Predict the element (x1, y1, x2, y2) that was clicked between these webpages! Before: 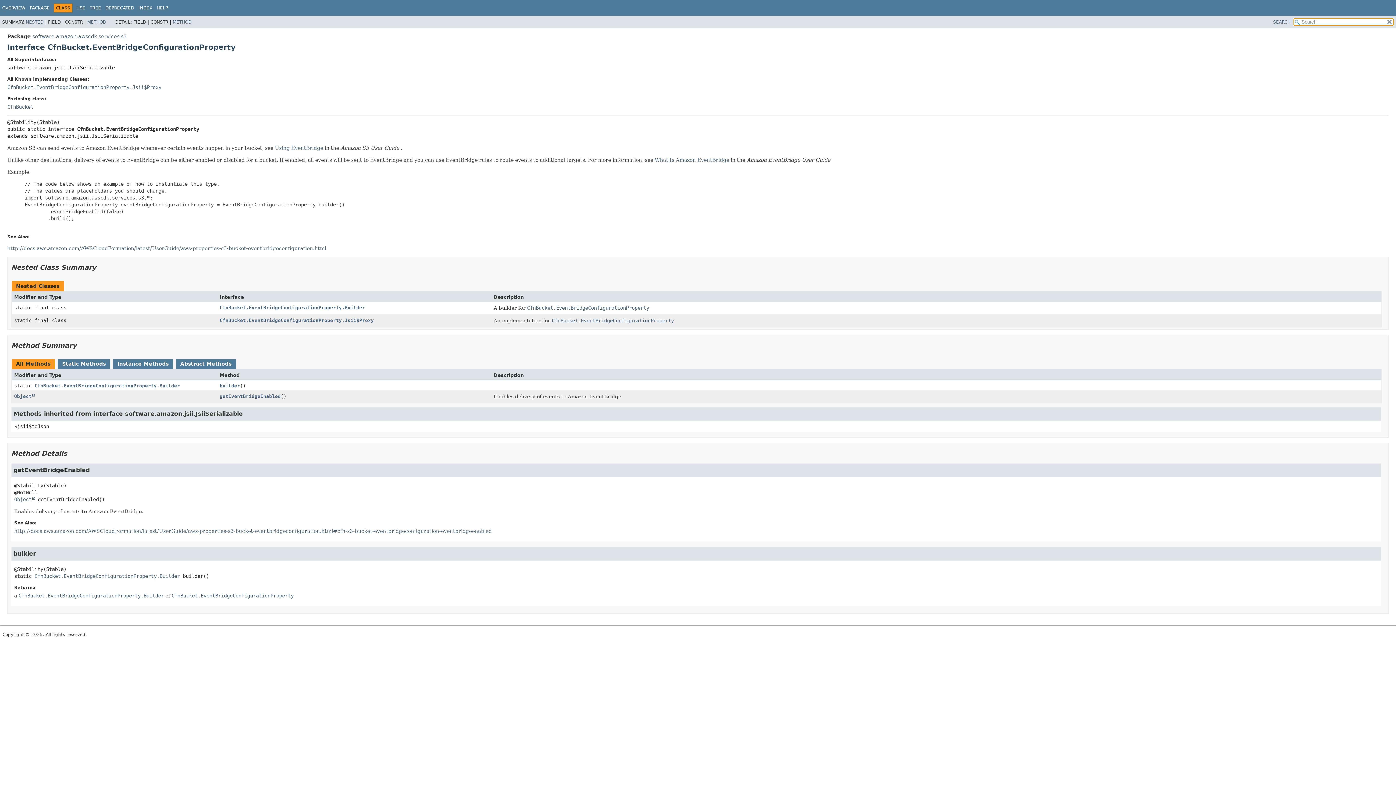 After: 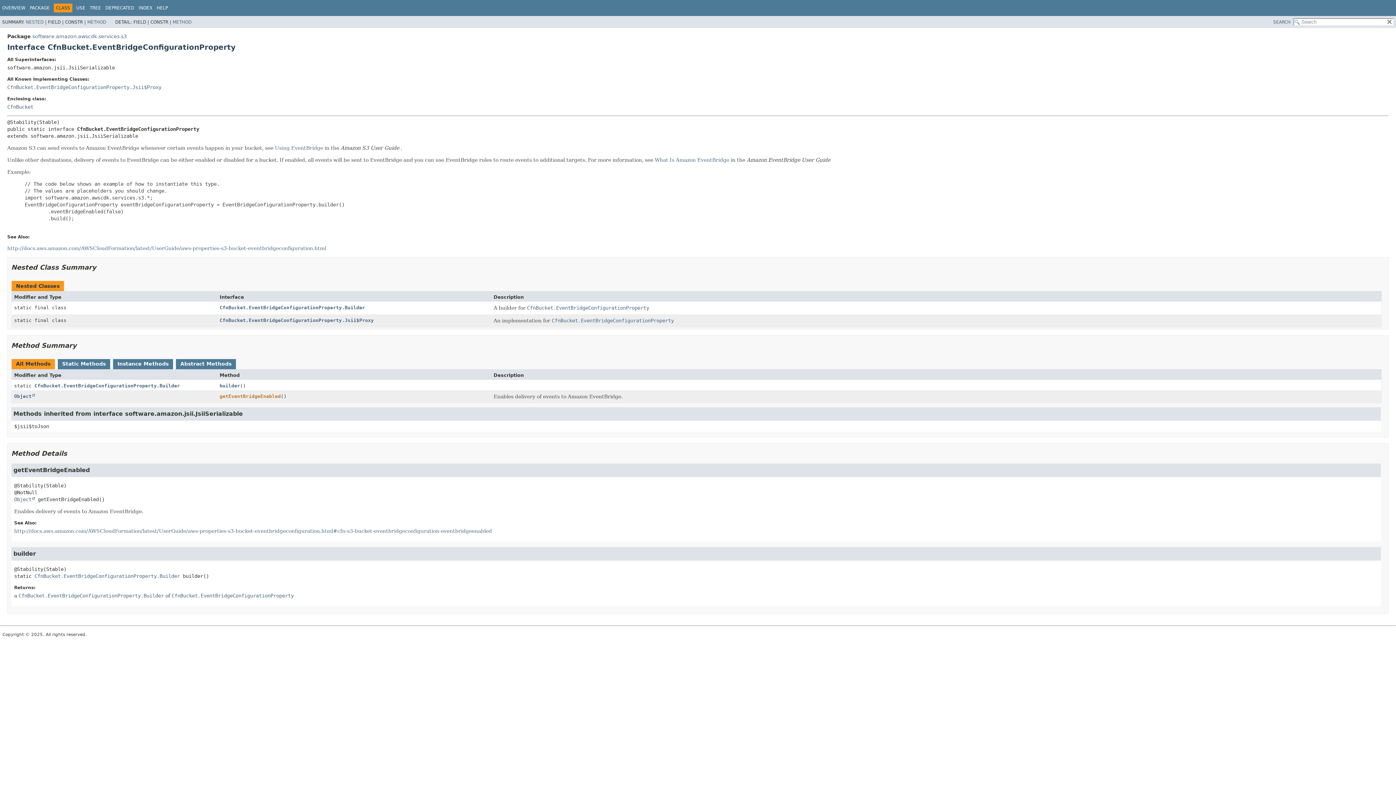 Action: bbox: (219, 393, 280, 399) label: getEventBridgeEnabled